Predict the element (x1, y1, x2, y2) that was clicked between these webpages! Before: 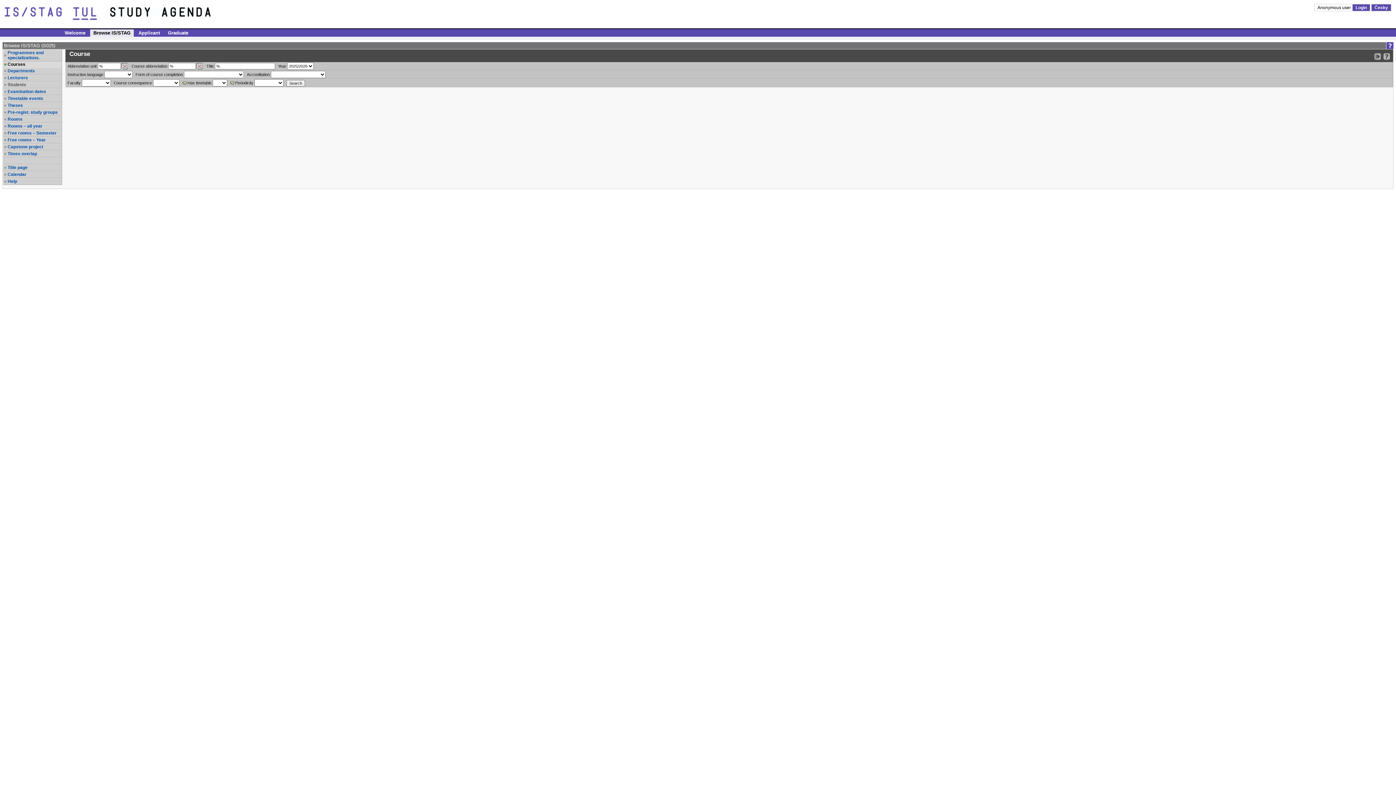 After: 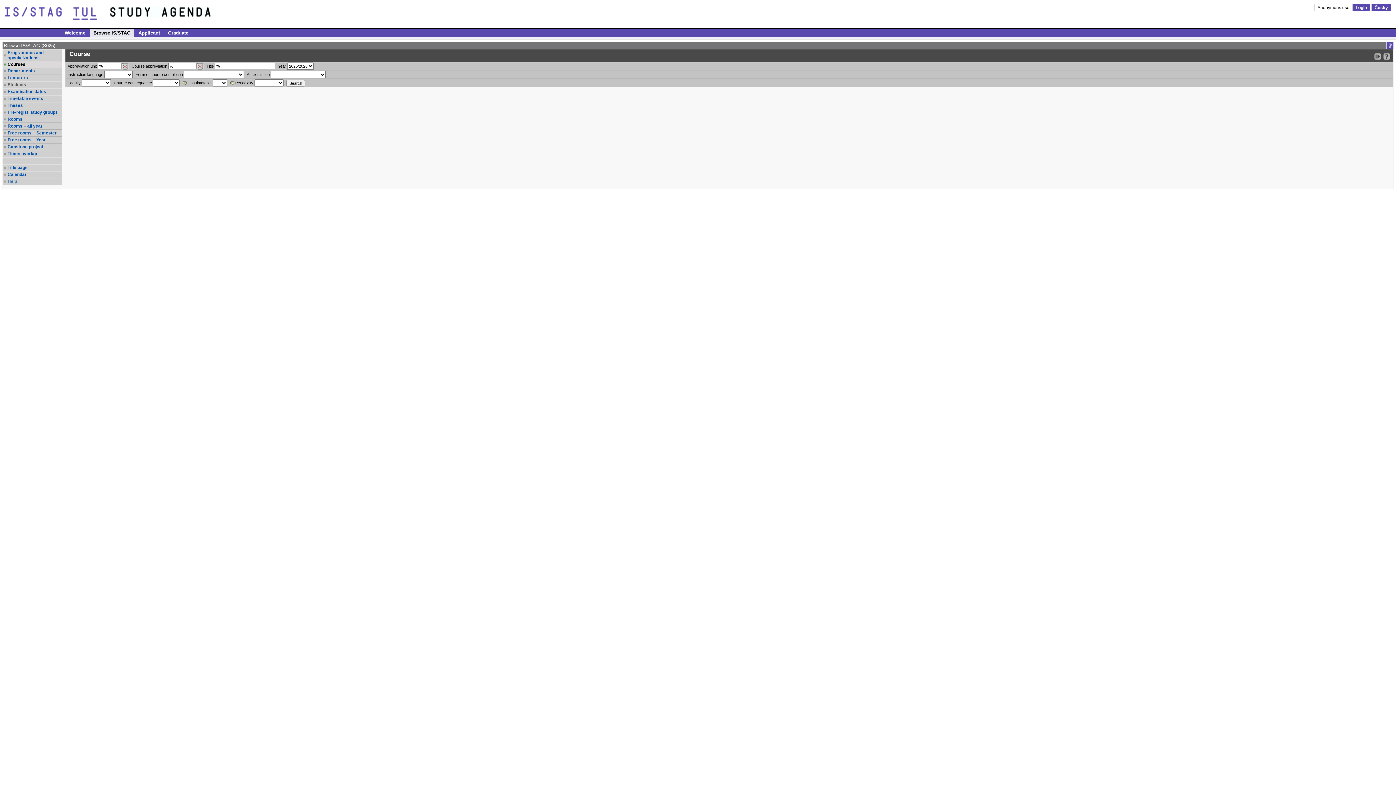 Action: label: Help bbox: (7, 178, 61, 184)